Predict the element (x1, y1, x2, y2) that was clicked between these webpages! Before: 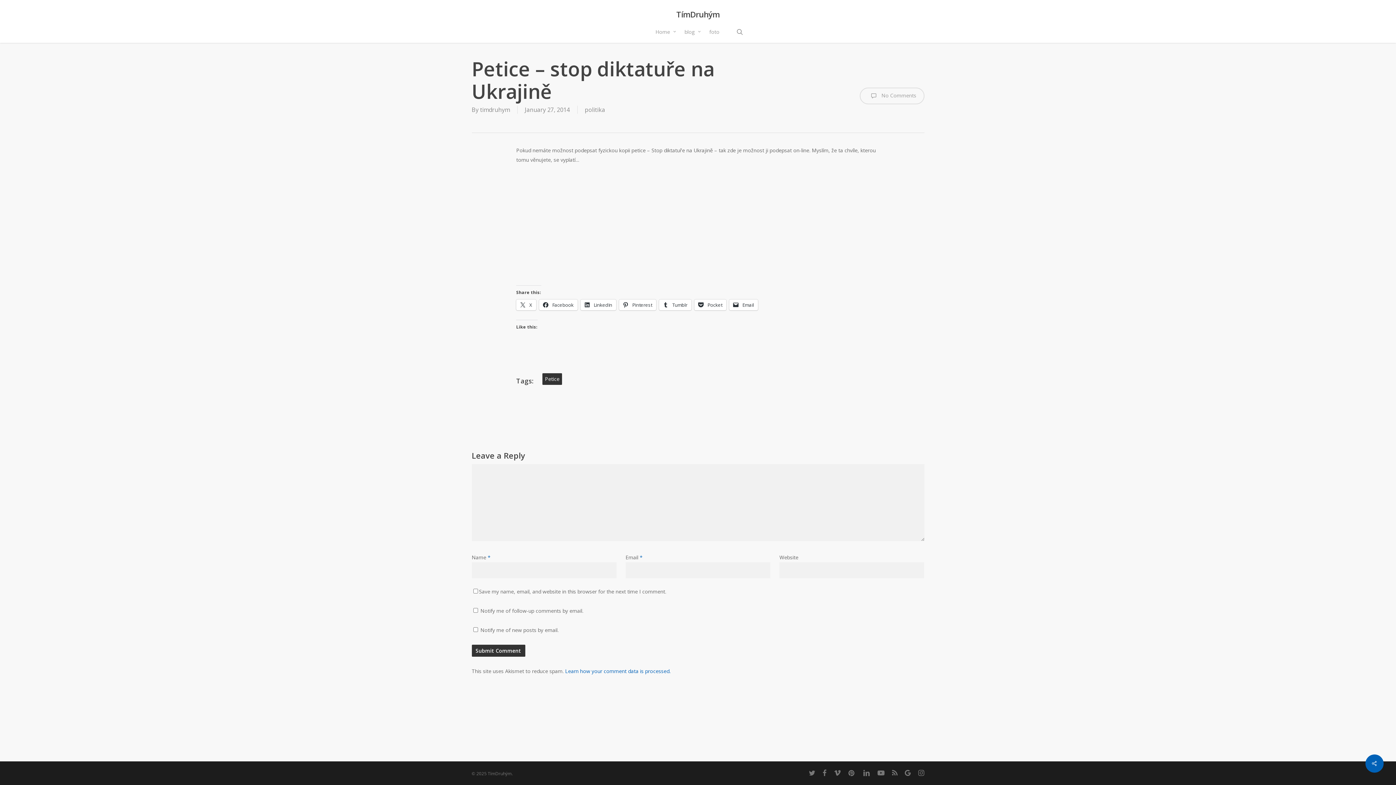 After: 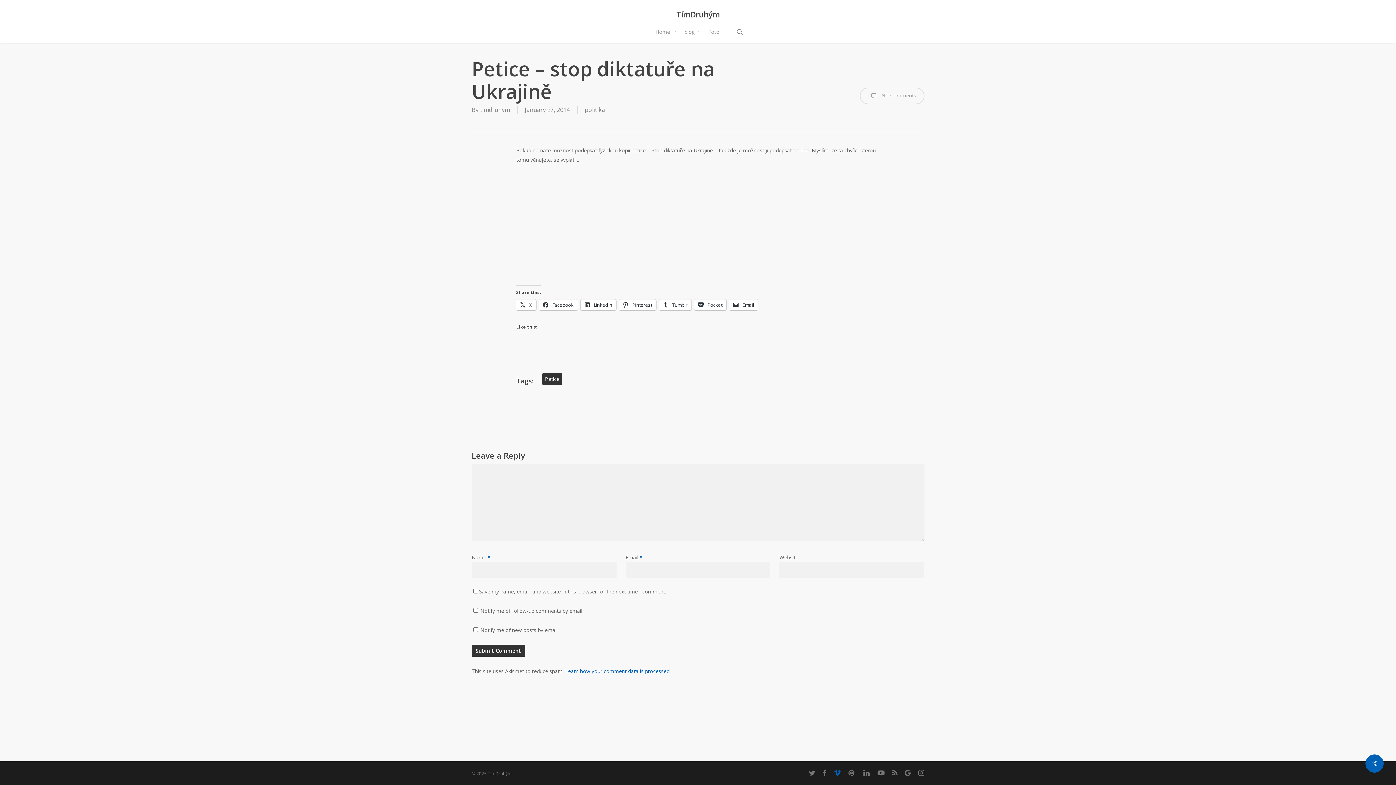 Action: bbox: (833, 769, 841, 777) label: vimeo